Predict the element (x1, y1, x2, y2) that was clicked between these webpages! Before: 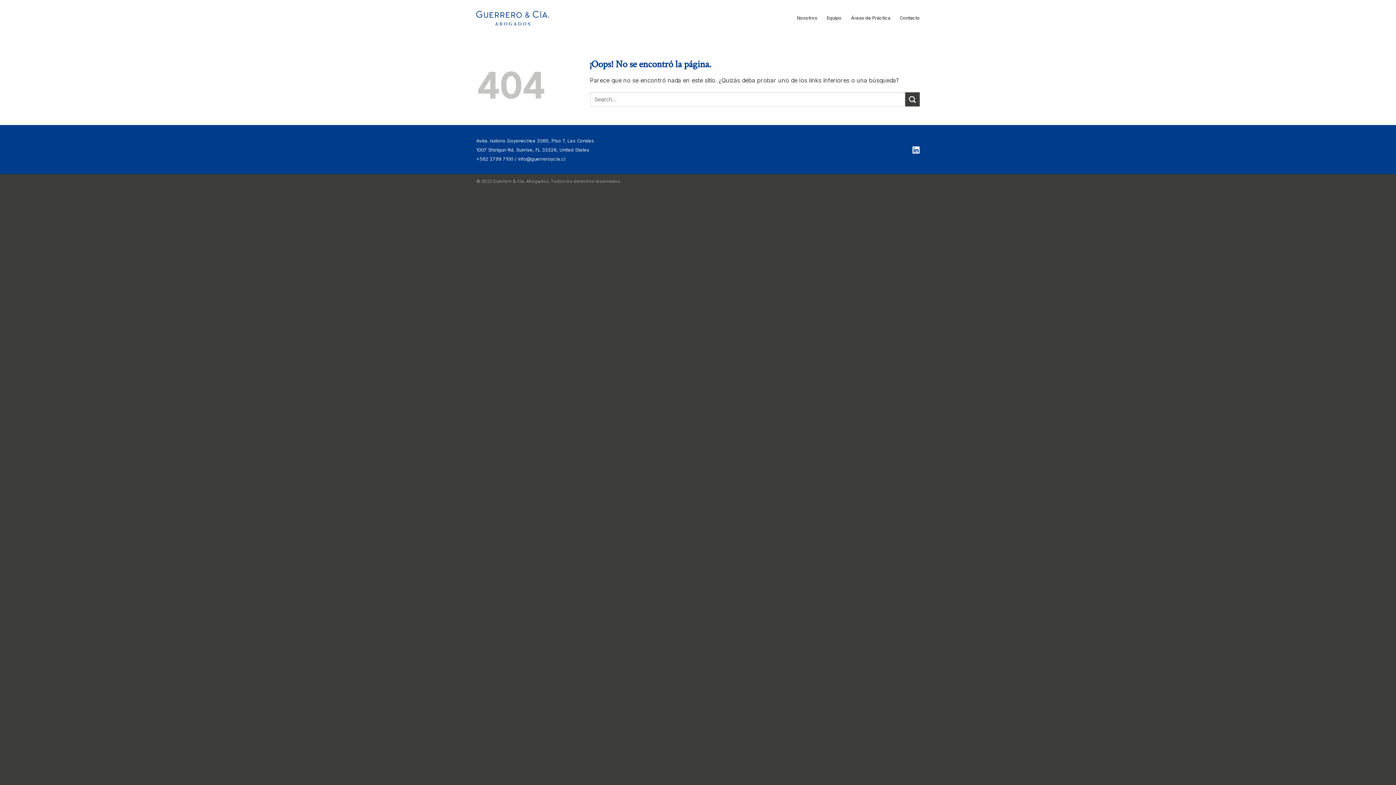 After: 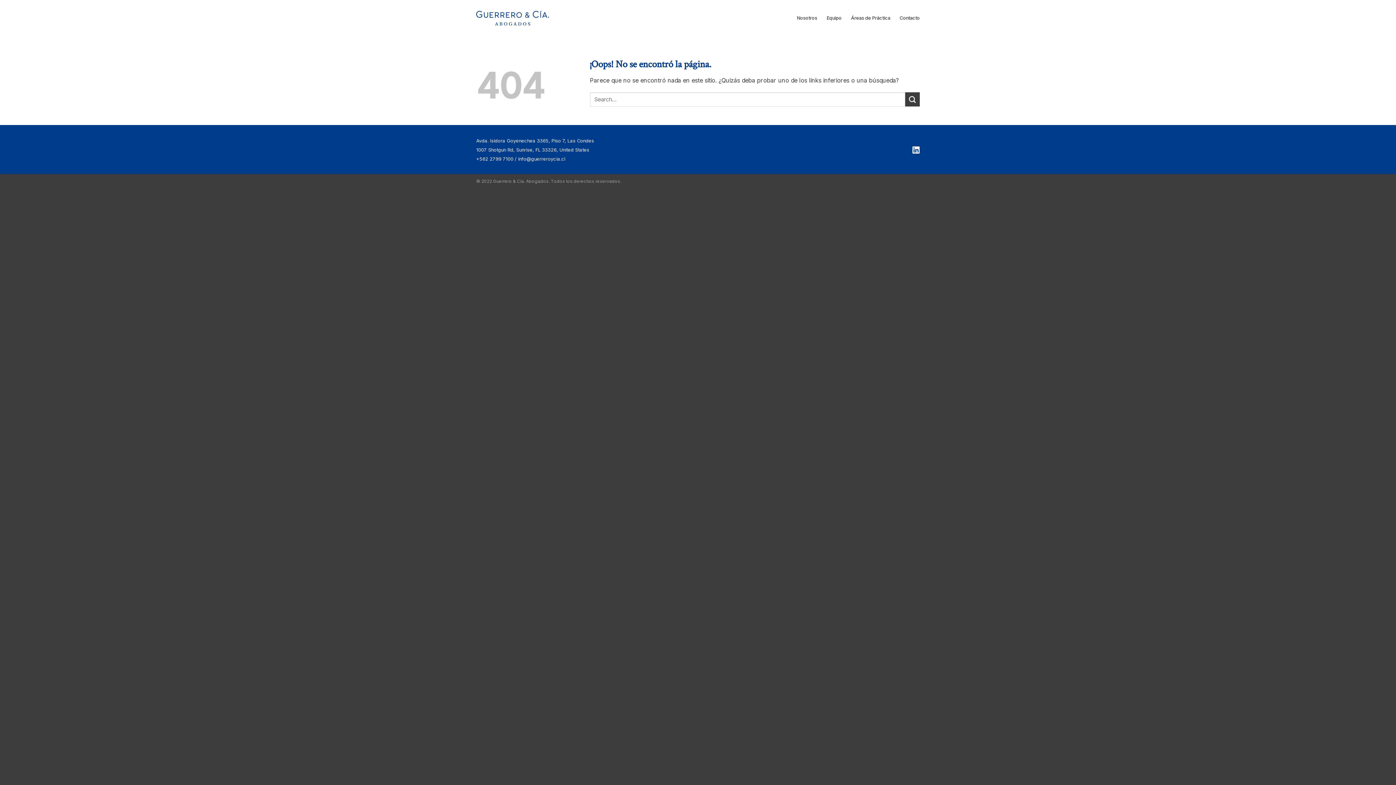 Action: bbox: (912, 145, 919, 154)